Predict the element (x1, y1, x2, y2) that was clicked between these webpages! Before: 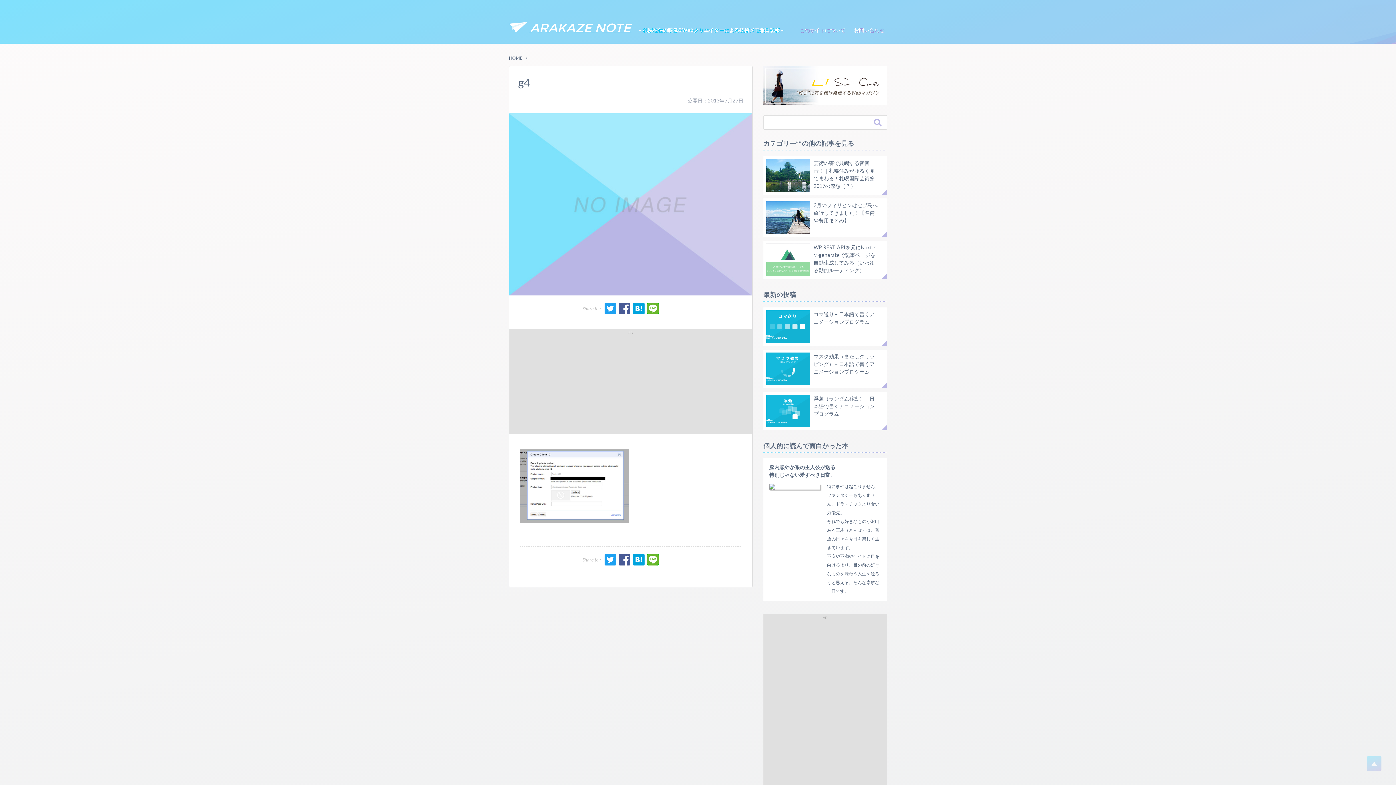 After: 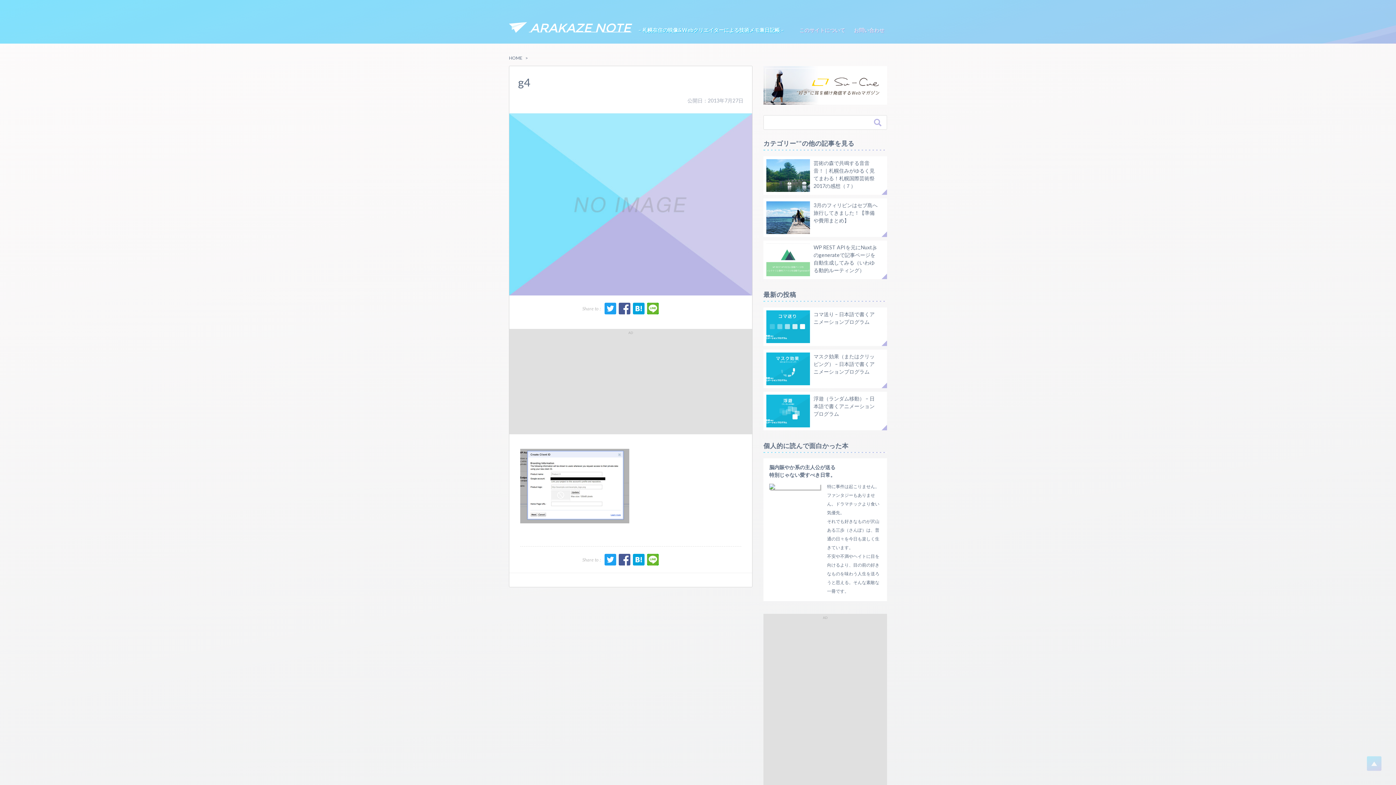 Action: bbox: (604, 302, 616, 314)